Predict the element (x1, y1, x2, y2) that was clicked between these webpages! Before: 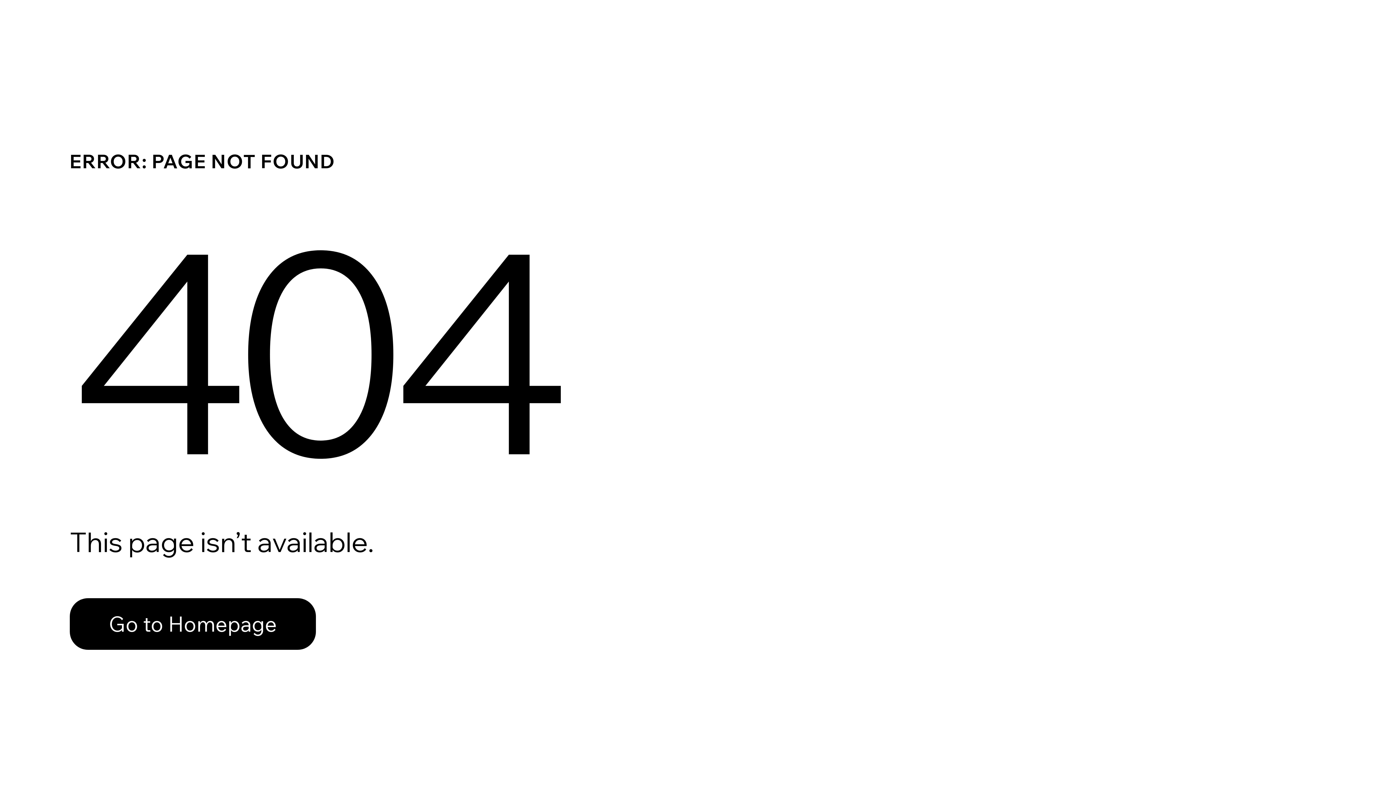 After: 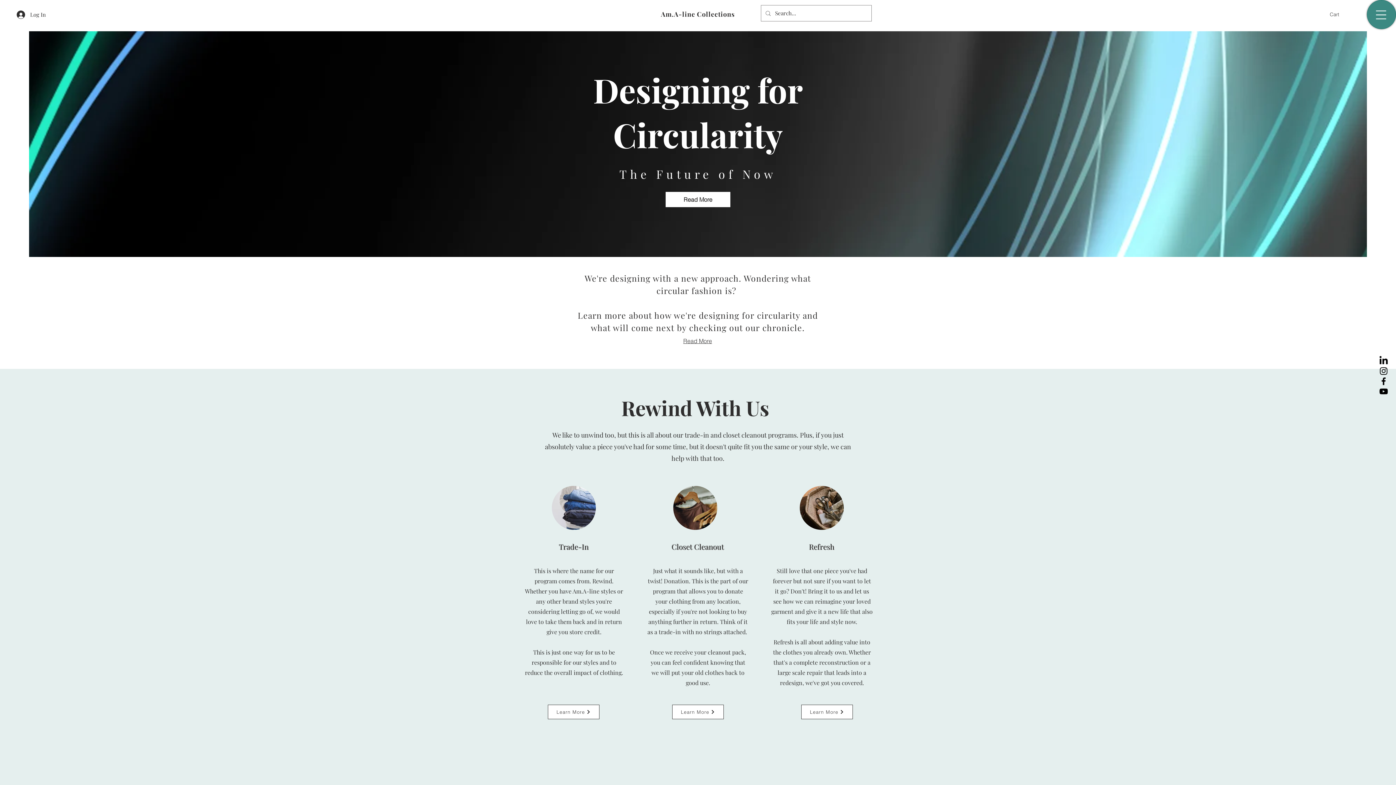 Action: label: Go to Homepage bbox: (69, 598, 316, 650)